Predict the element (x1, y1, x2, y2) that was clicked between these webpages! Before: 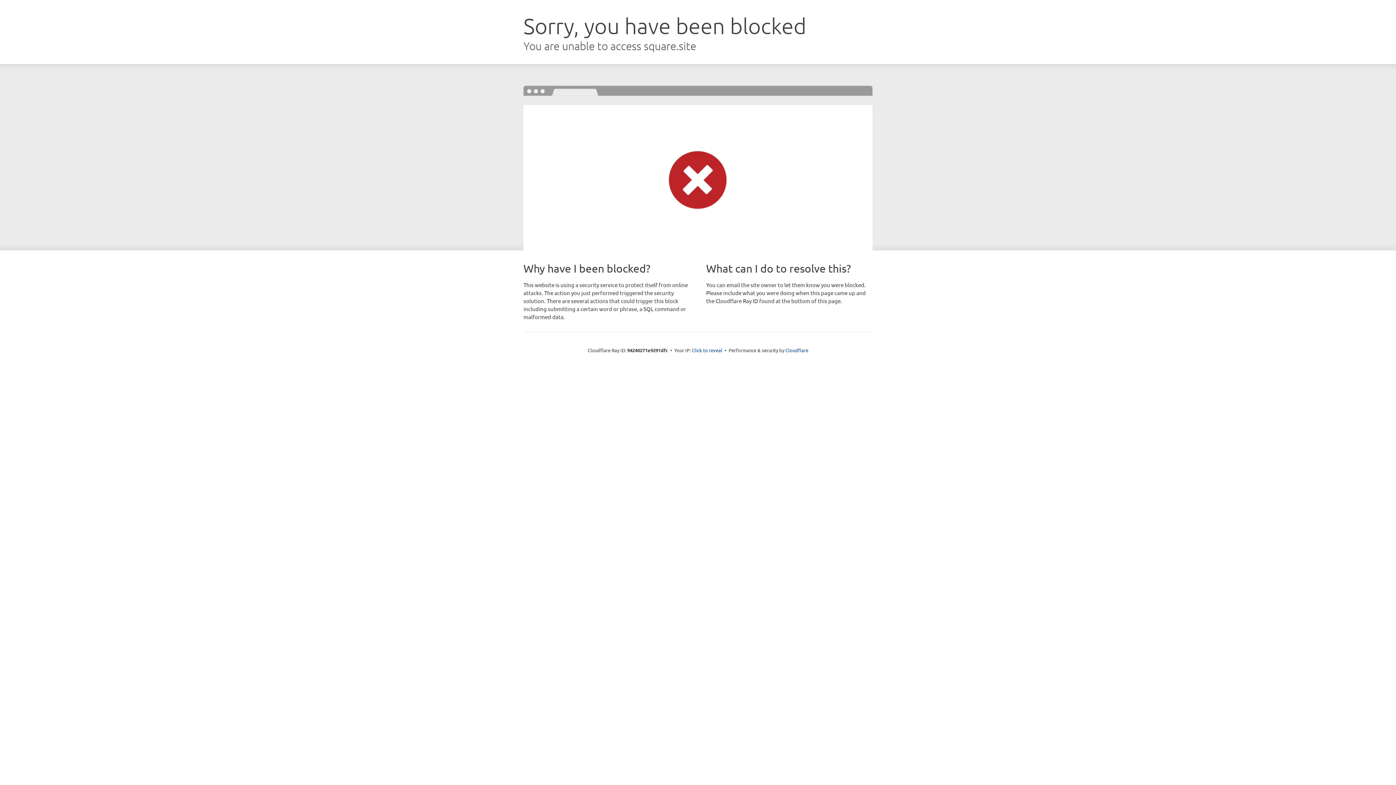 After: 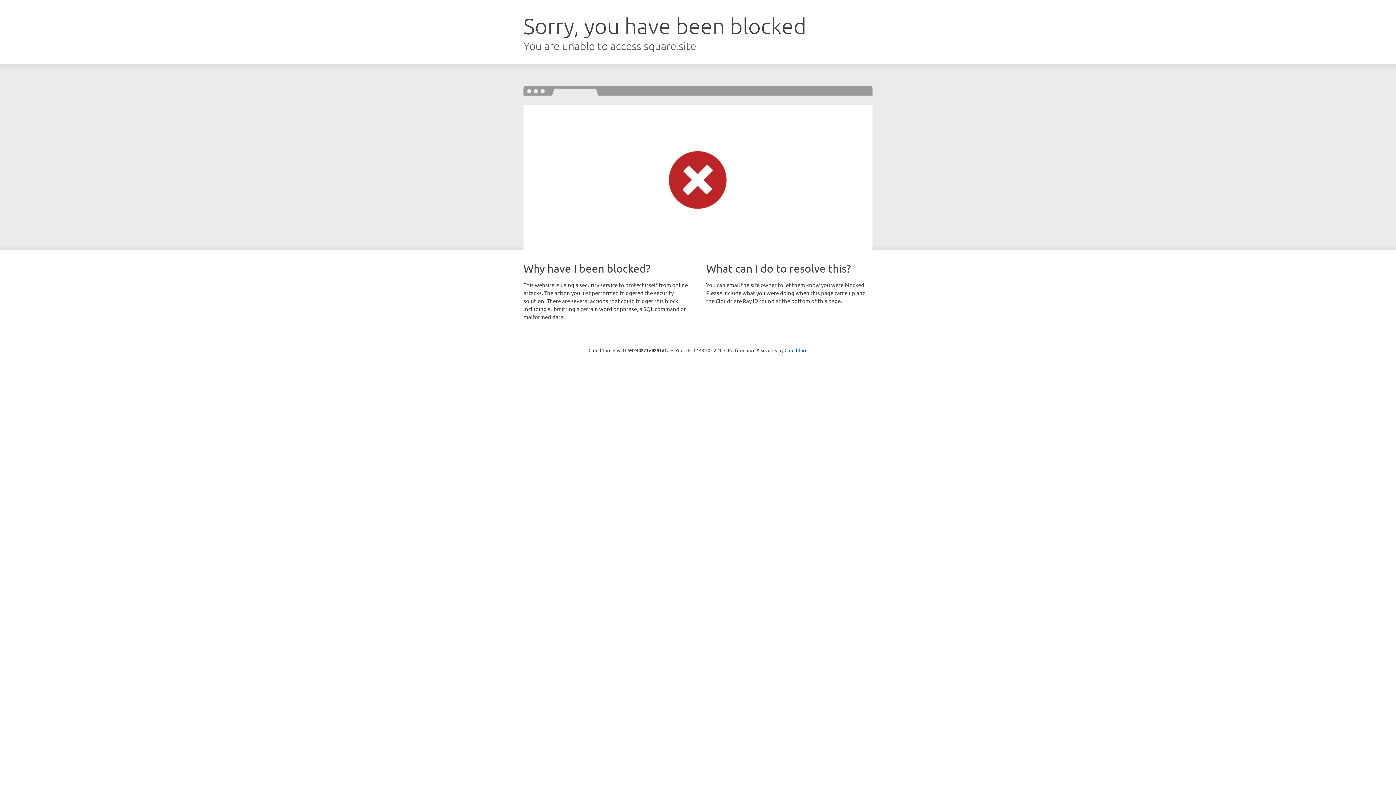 Action: label: Click to reveal bbox: (692, 346, 722, 353)